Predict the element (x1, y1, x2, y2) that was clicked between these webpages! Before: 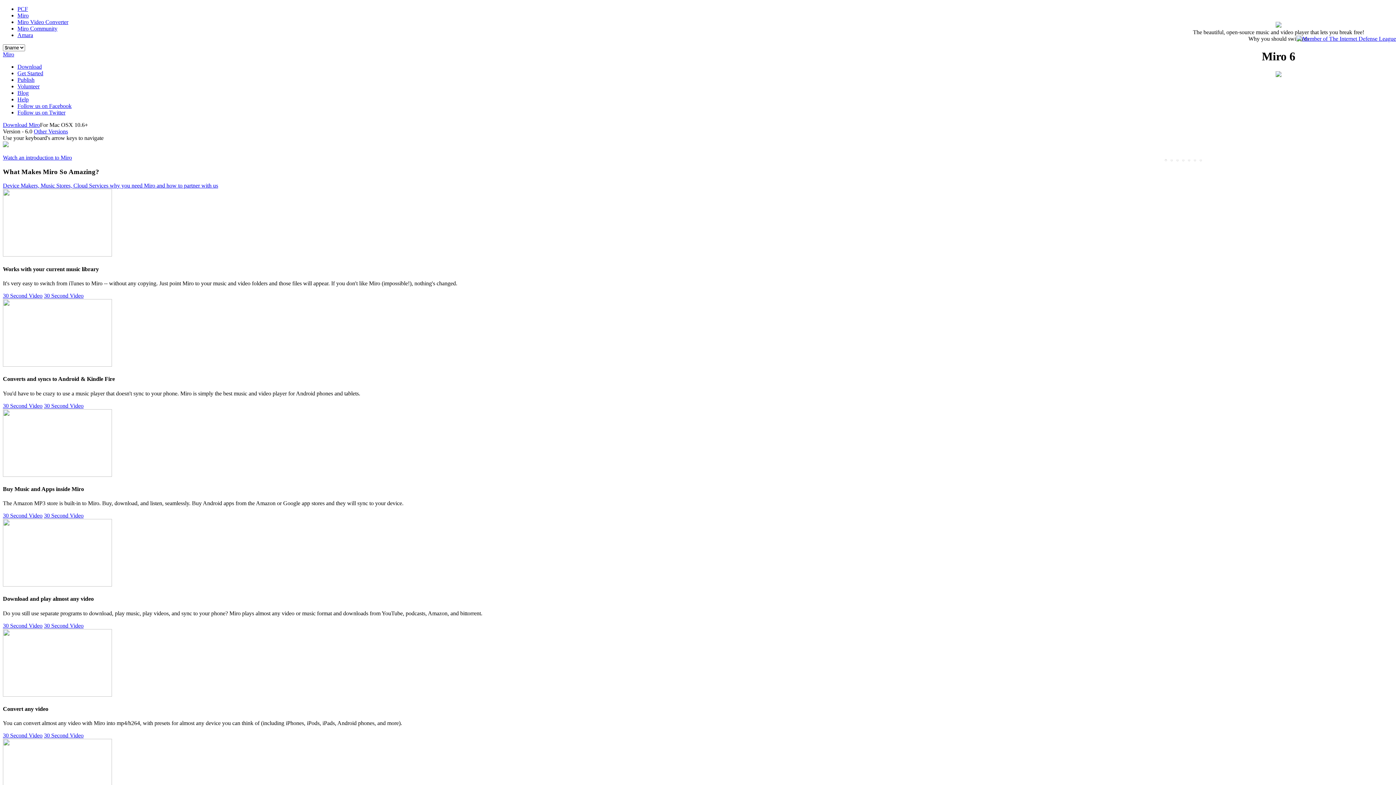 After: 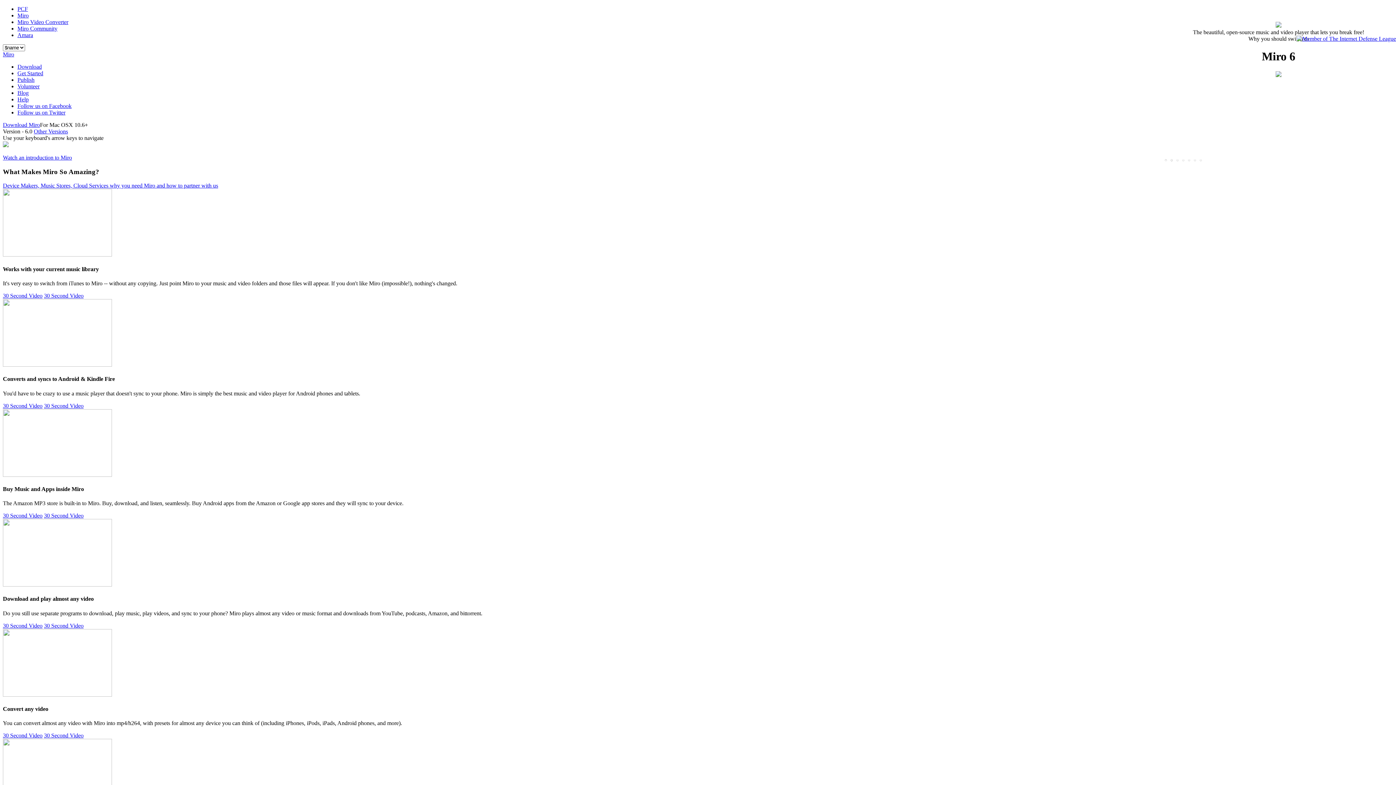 Action: bbox: (1170, 159, 1173, 161)